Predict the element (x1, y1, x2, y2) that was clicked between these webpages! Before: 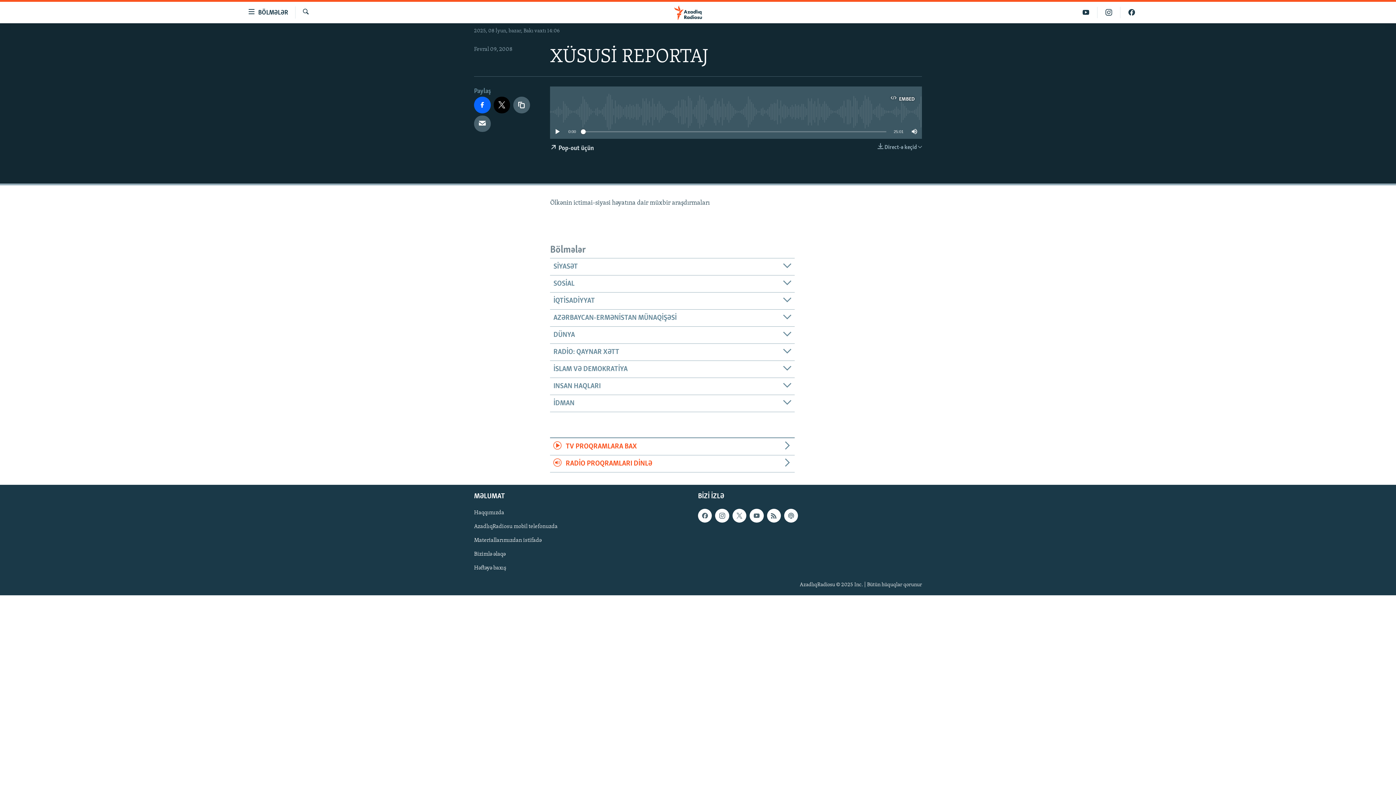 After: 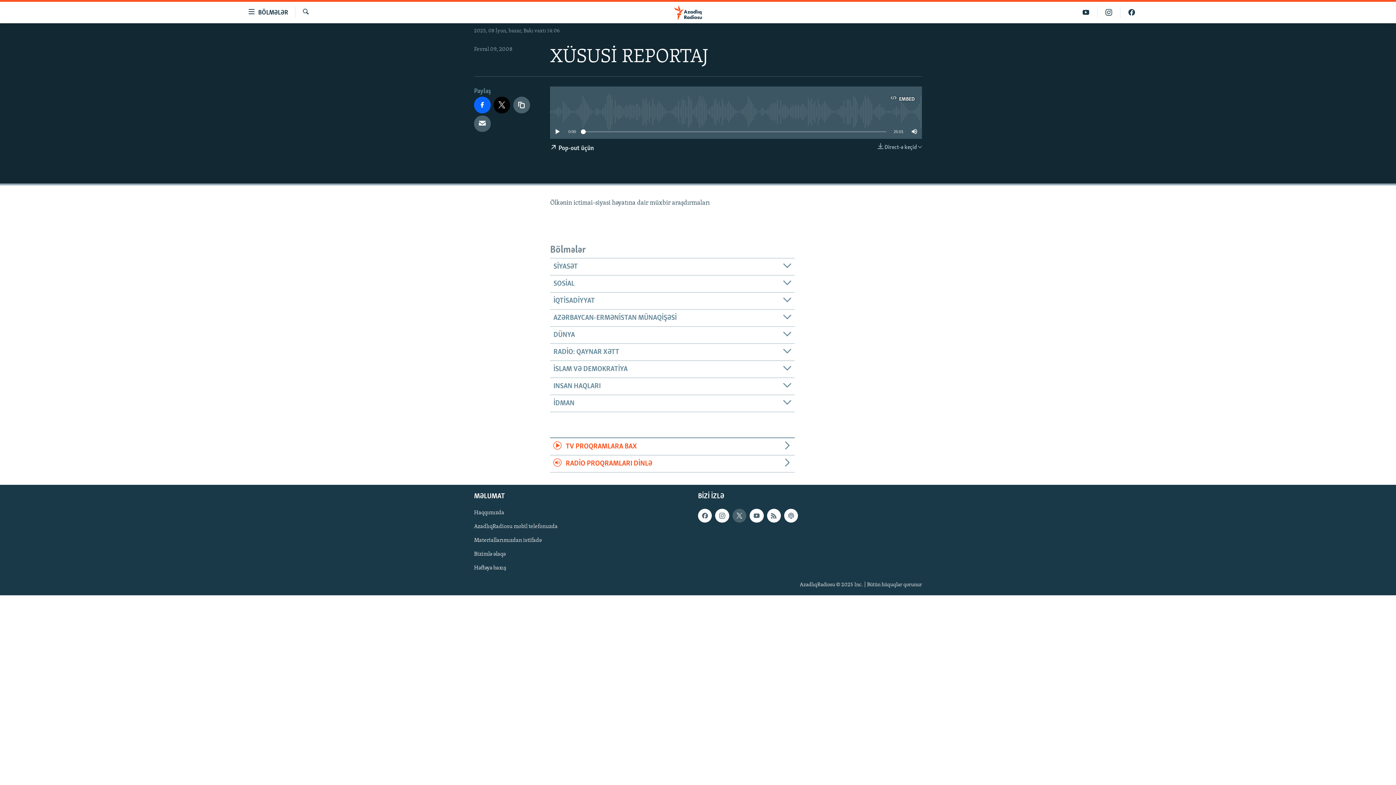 Action: bbox: (732, 508, 746, 522)